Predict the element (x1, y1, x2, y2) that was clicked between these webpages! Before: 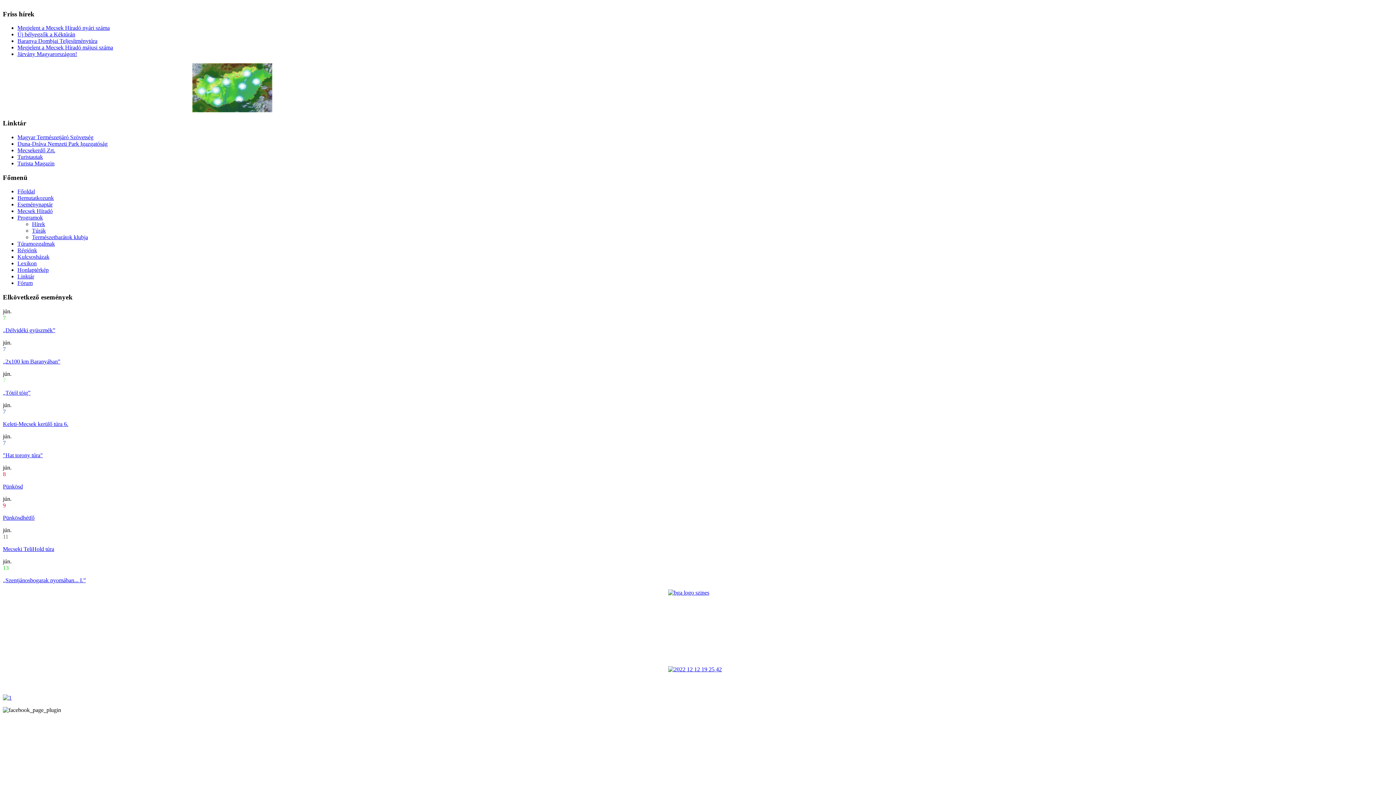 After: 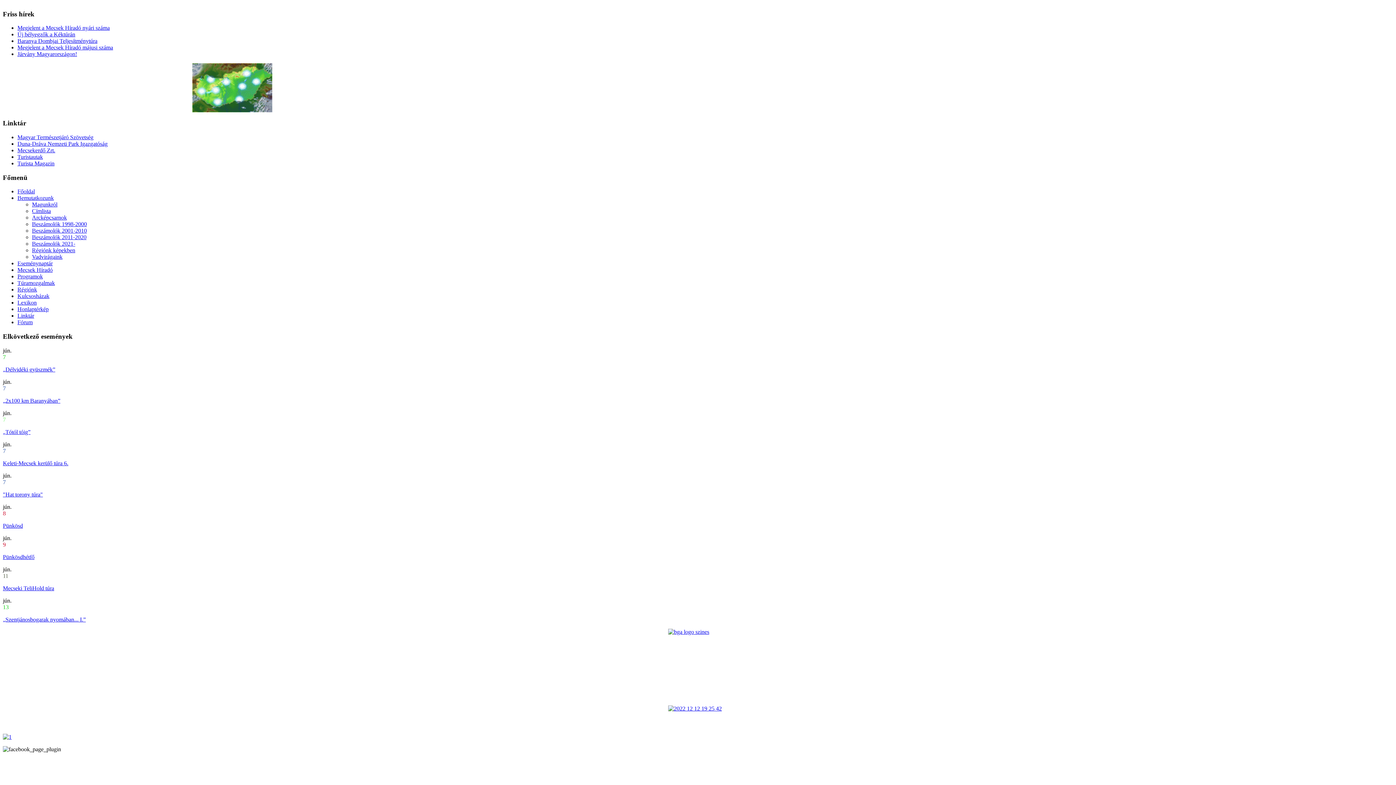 Action: label: Bemutatkozunk bbox: (17, 195, 53, 201)